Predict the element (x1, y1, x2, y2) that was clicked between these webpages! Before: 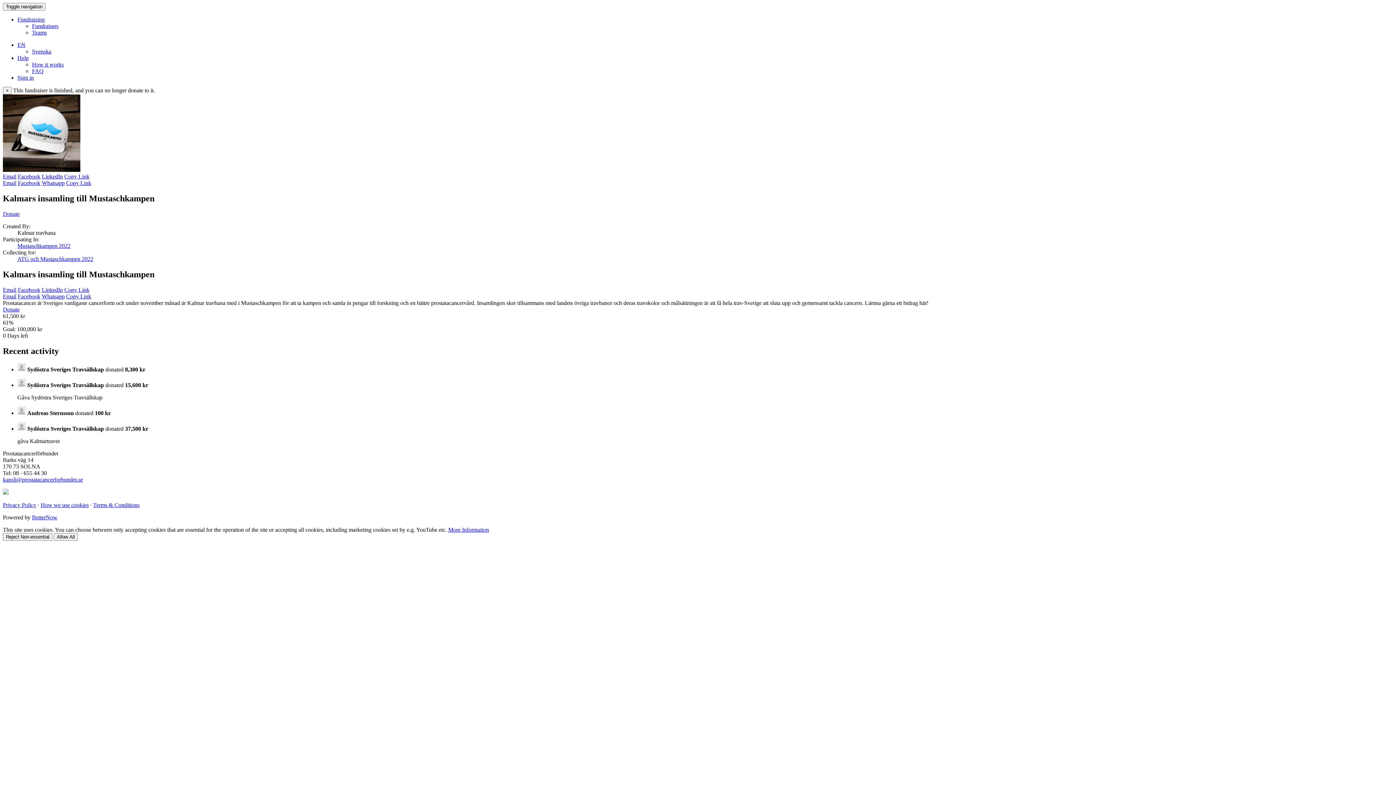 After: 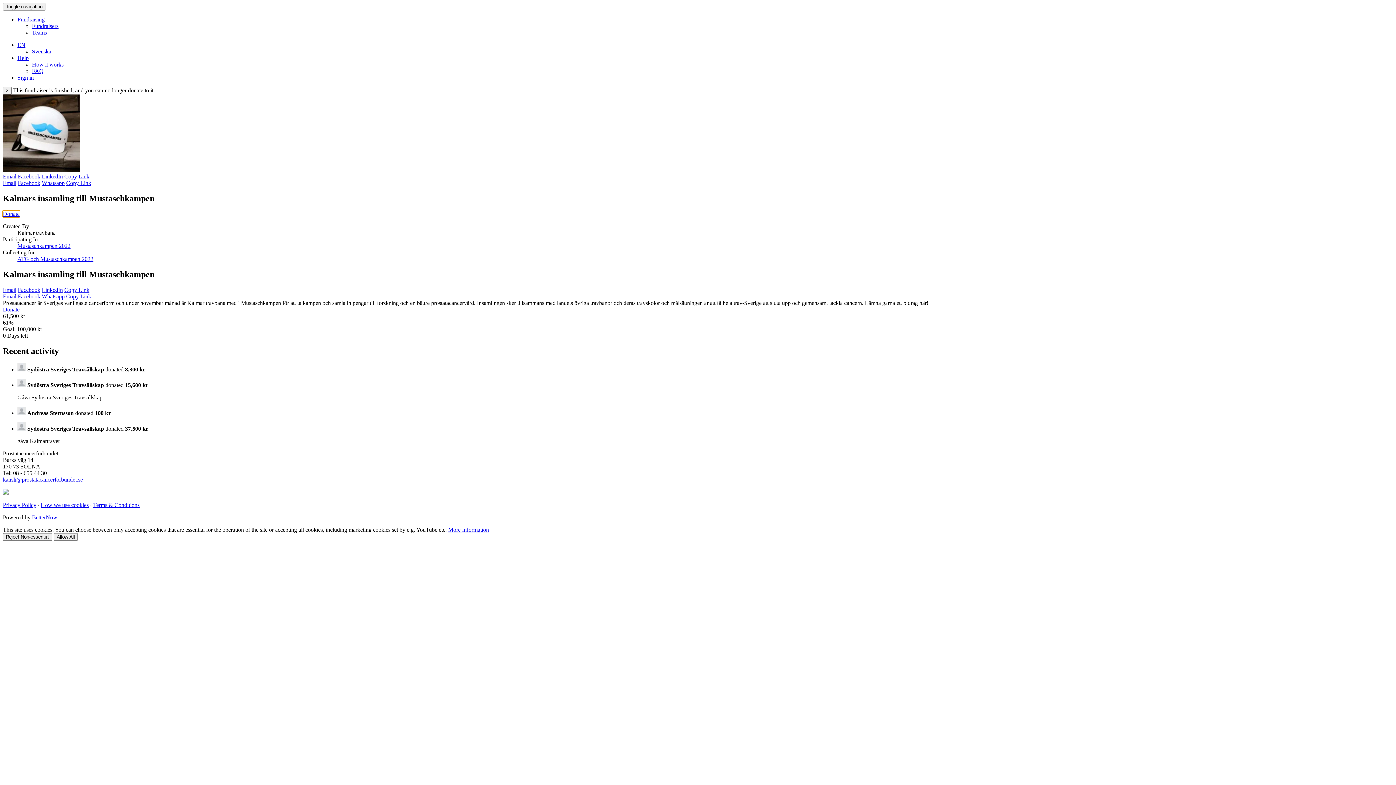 Action: label: Donate bbox: (2, 210, 19, 217)